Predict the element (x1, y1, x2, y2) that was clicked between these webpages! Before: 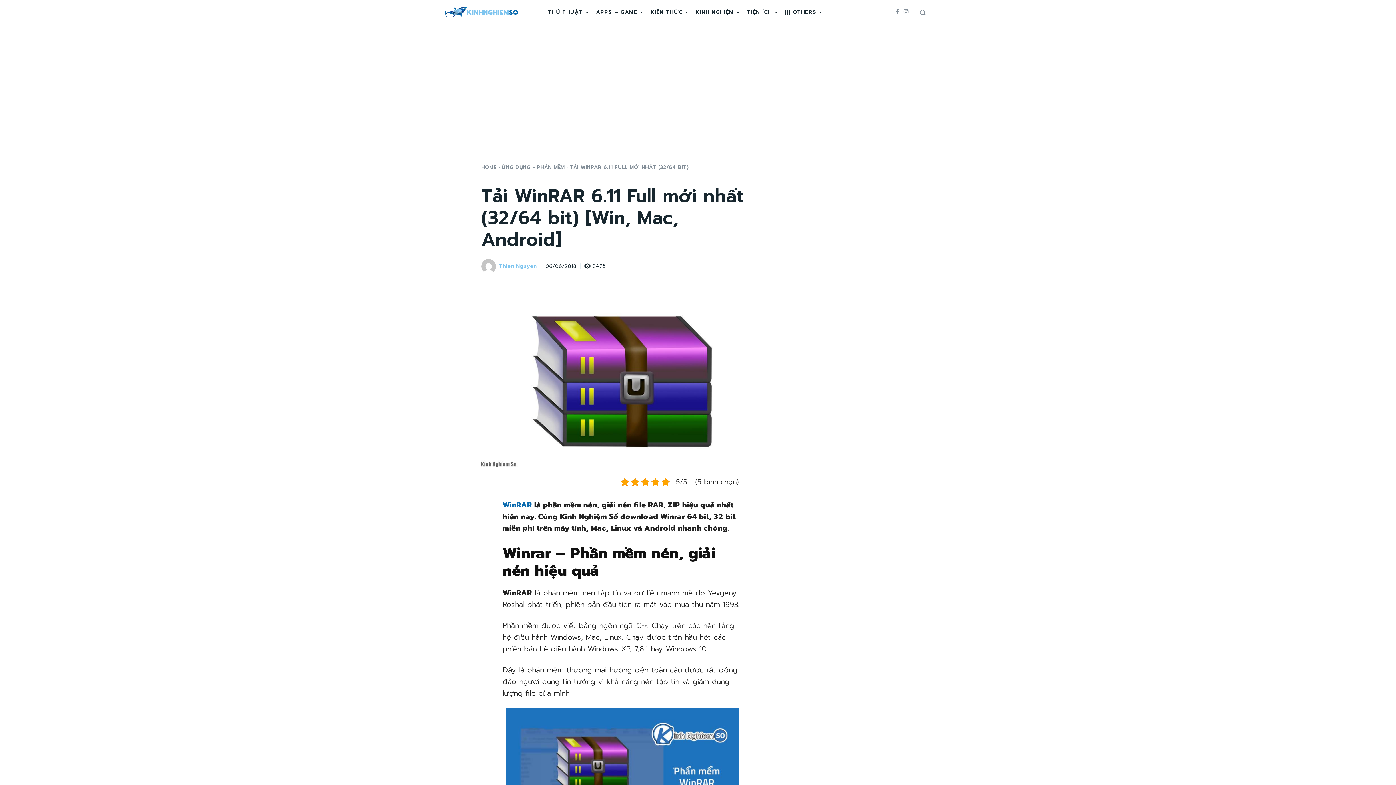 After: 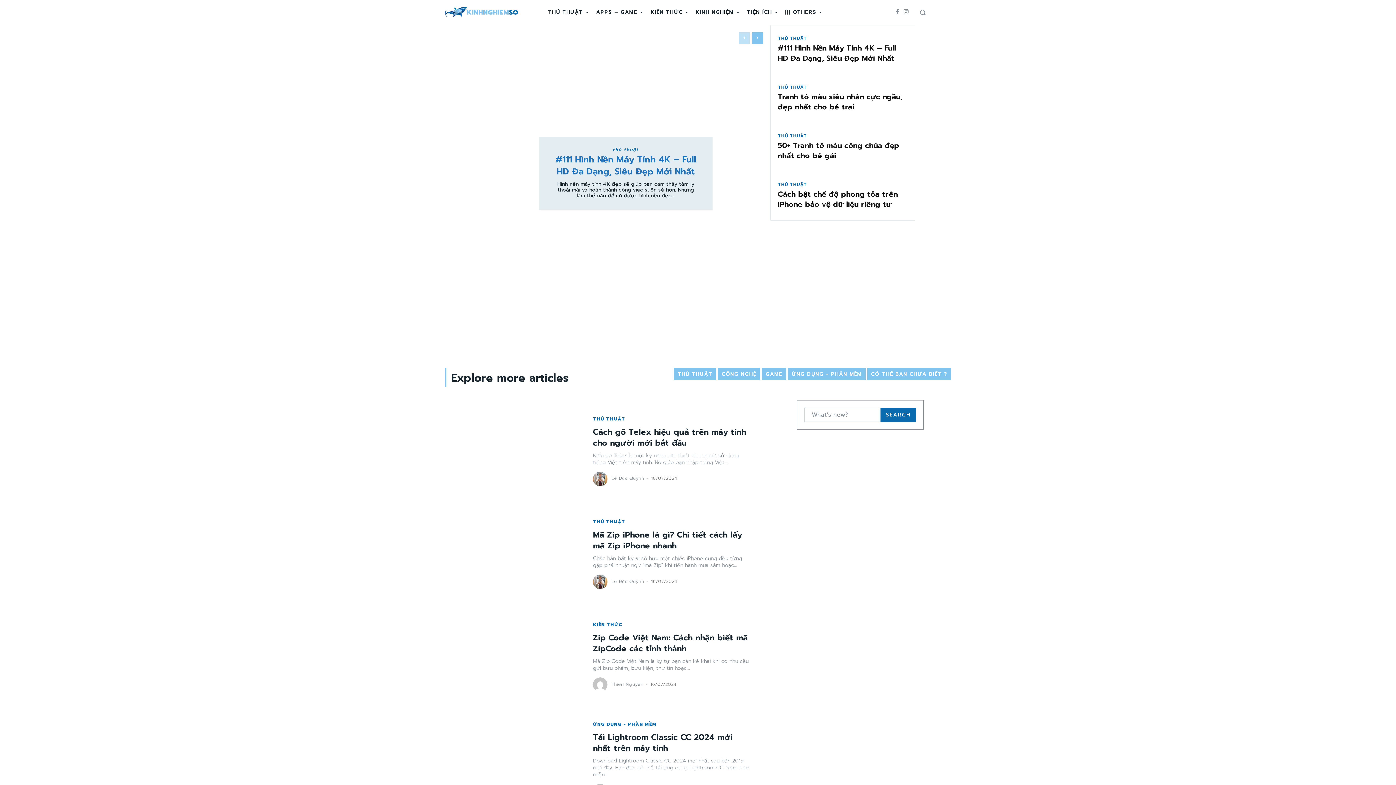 Action: bbox: (481, 163, 497, 171) label: HOME